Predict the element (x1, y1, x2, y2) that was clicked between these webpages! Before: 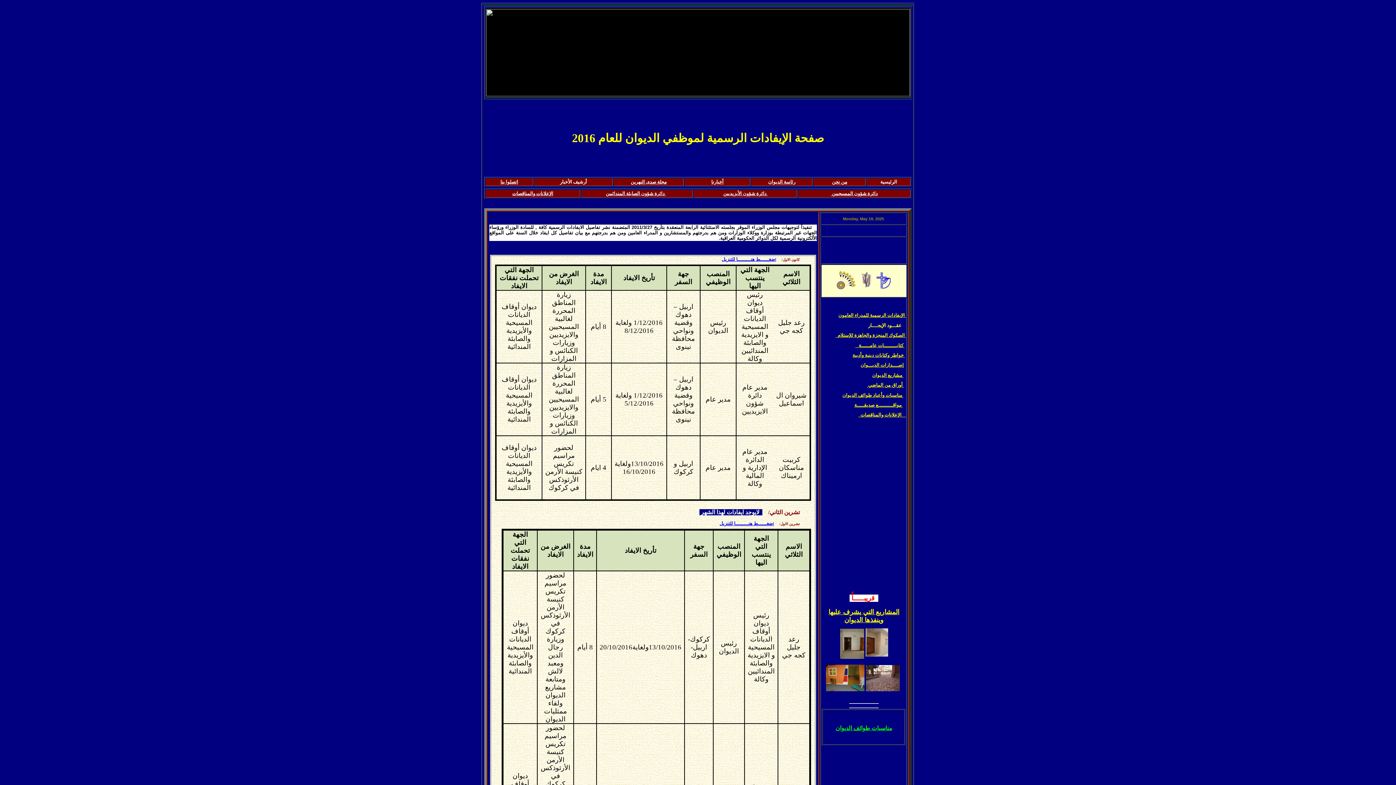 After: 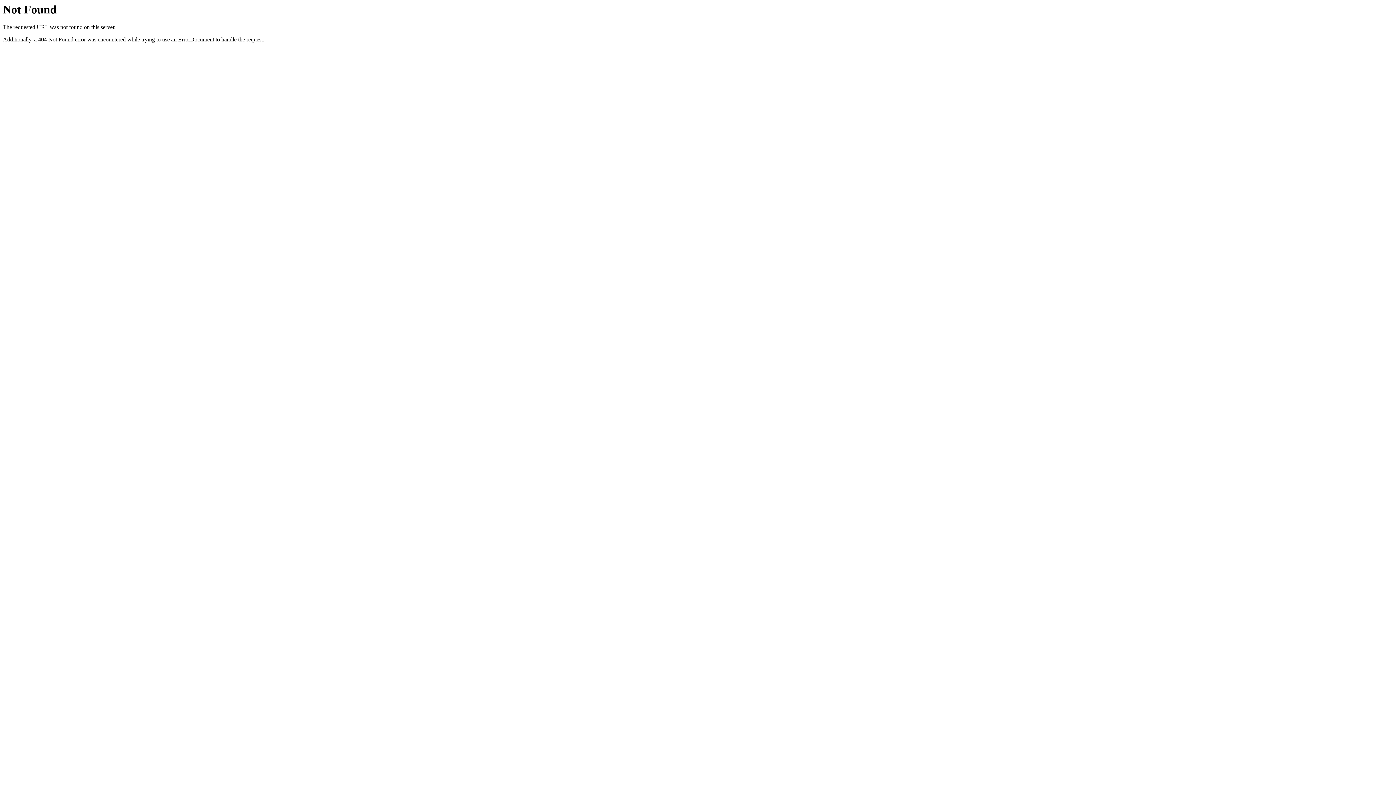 Action: label:   bbox: (866, 382, 867, 388)